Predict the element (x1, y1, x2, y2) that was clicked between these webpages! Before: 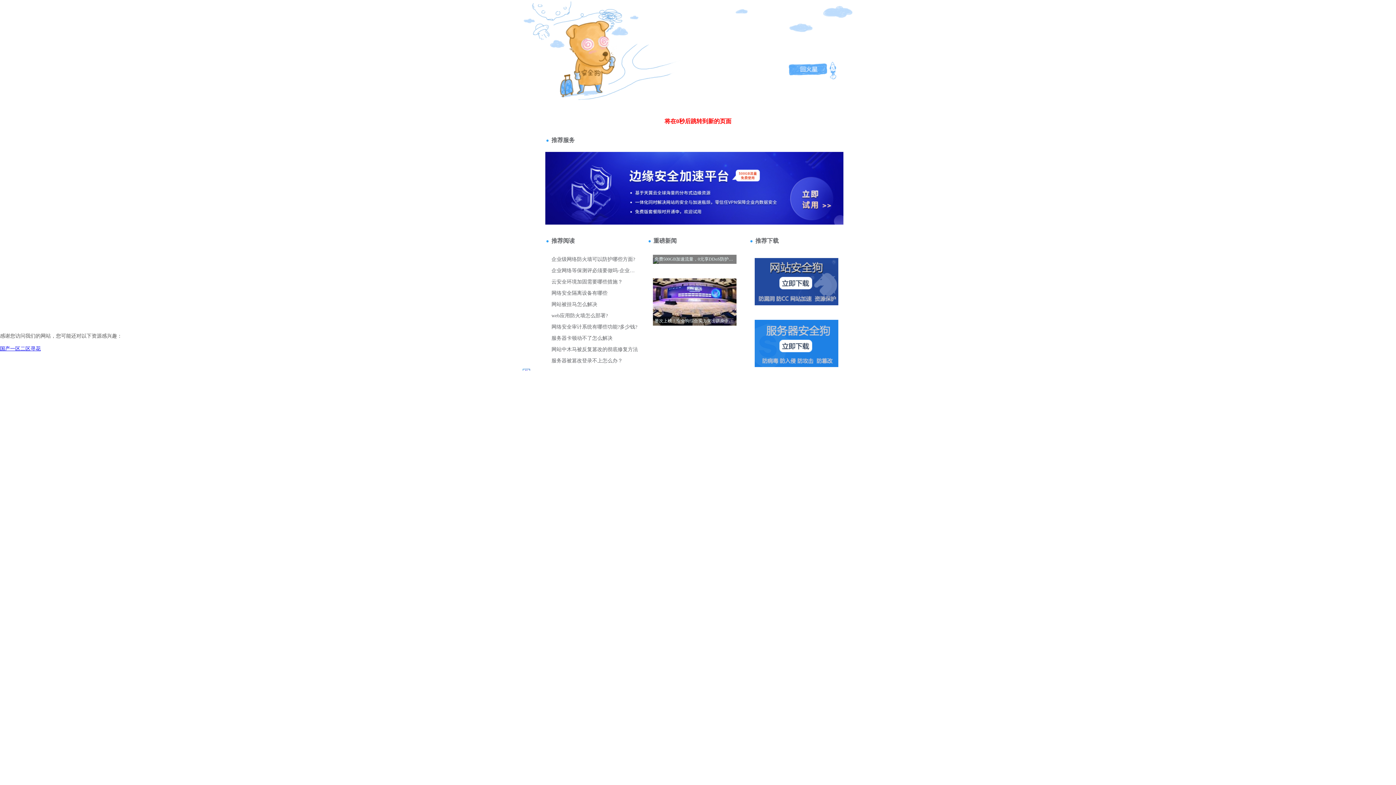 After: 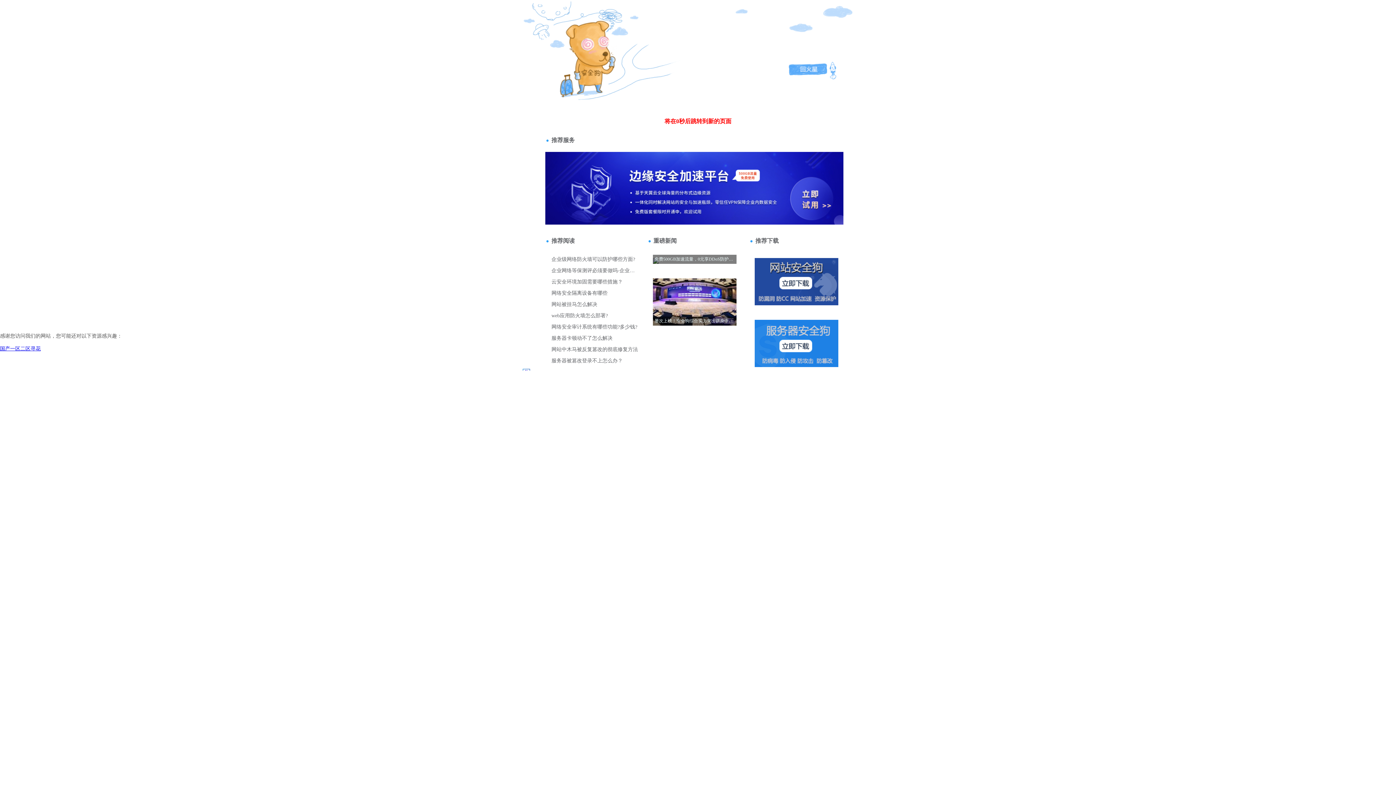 Action: label: 站長請(qǐng)點(diǎn)擊 bbox: (520, 41, 579, 47)